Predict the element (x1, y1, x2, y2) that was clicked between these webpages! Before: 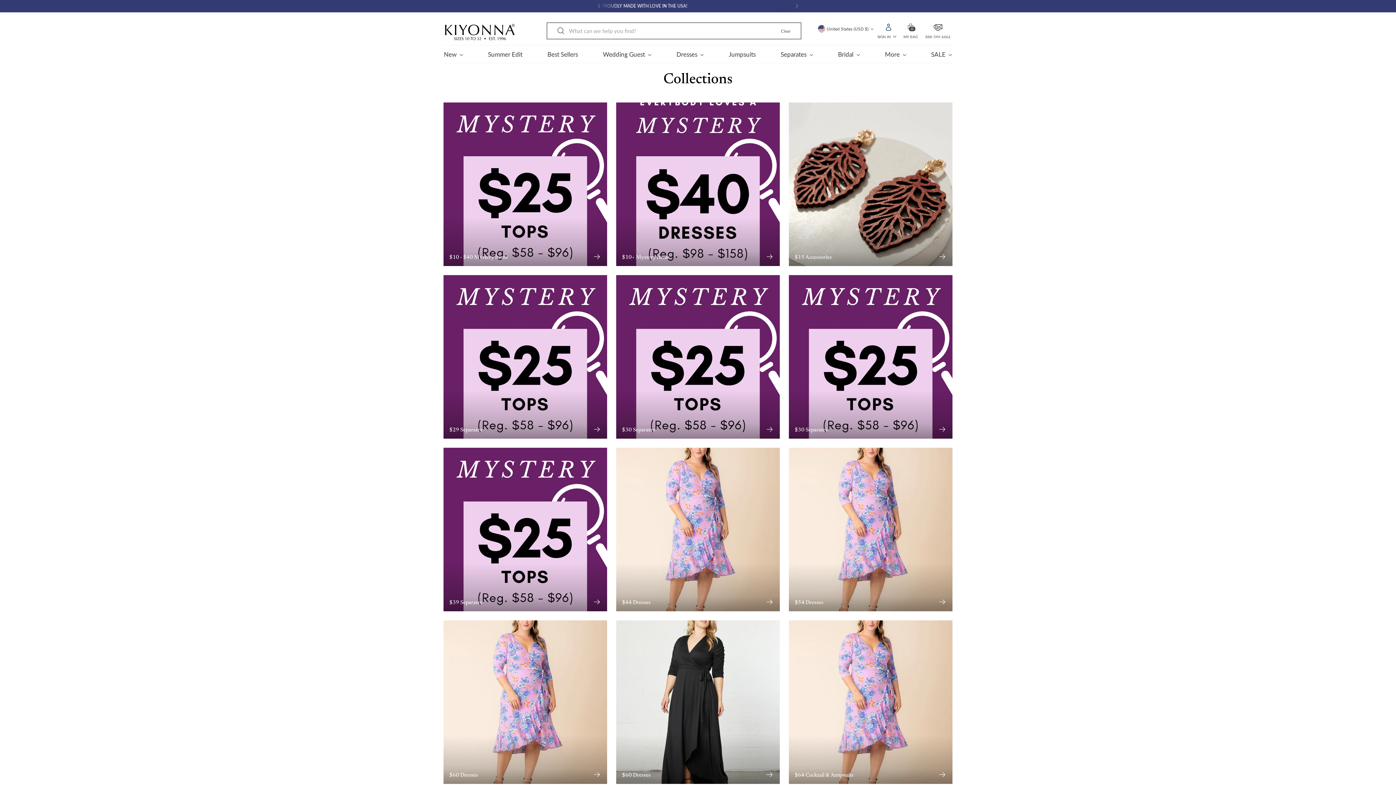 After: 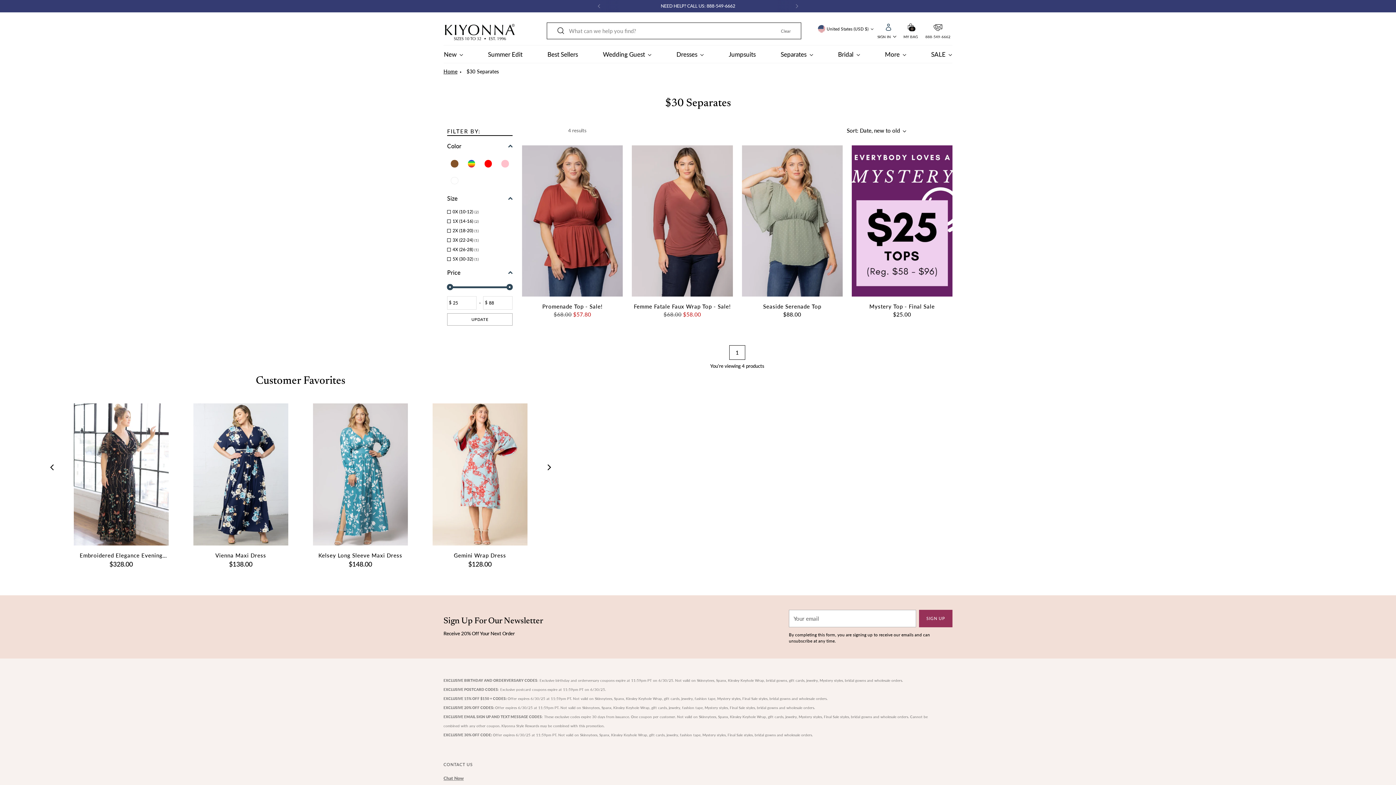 Action: bbox: (616, 275, 780, 438) label: $30 Separates